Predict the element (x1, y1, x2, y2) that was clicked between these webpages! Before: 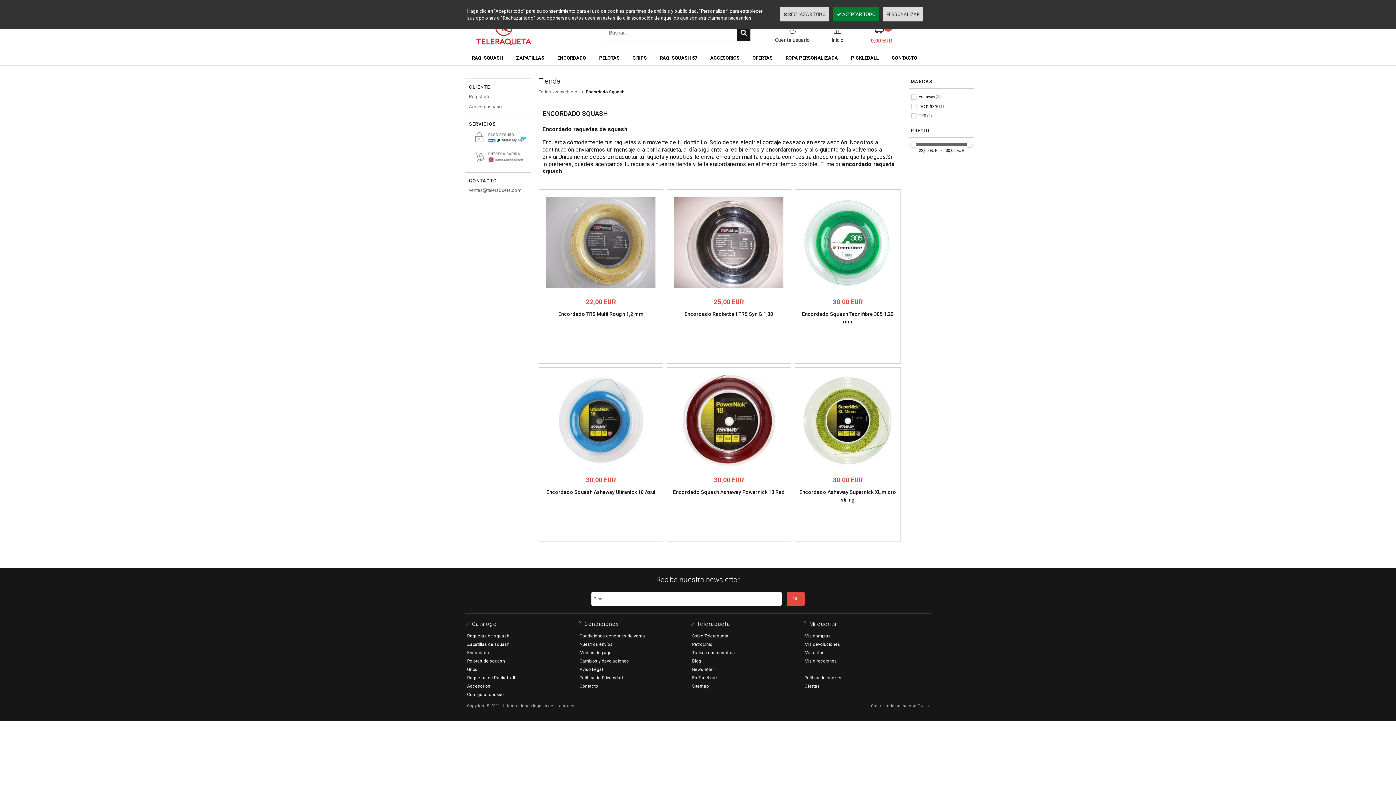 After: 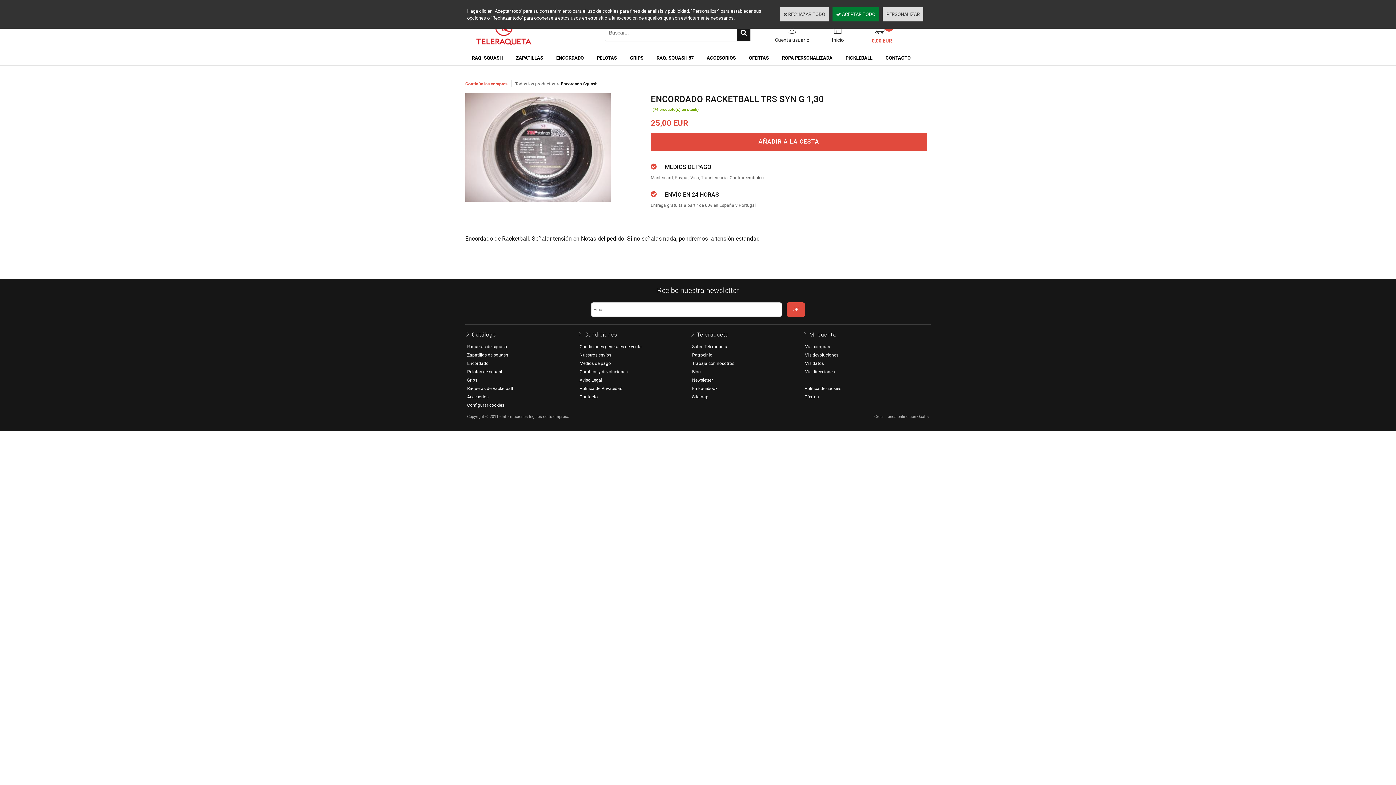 Action: label: Encordado Racketball TRS Syn G 1,30 bbox: (684, 312, 773, 317)